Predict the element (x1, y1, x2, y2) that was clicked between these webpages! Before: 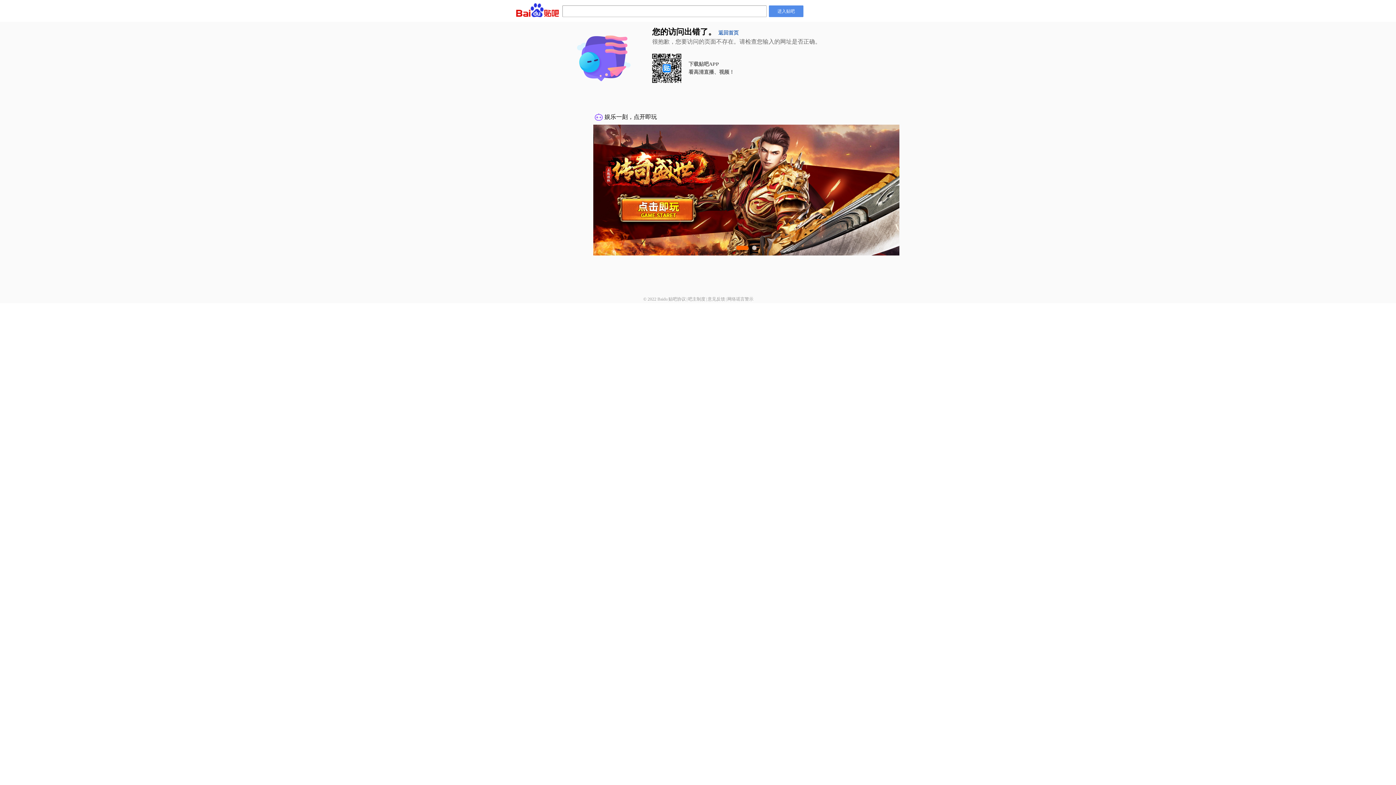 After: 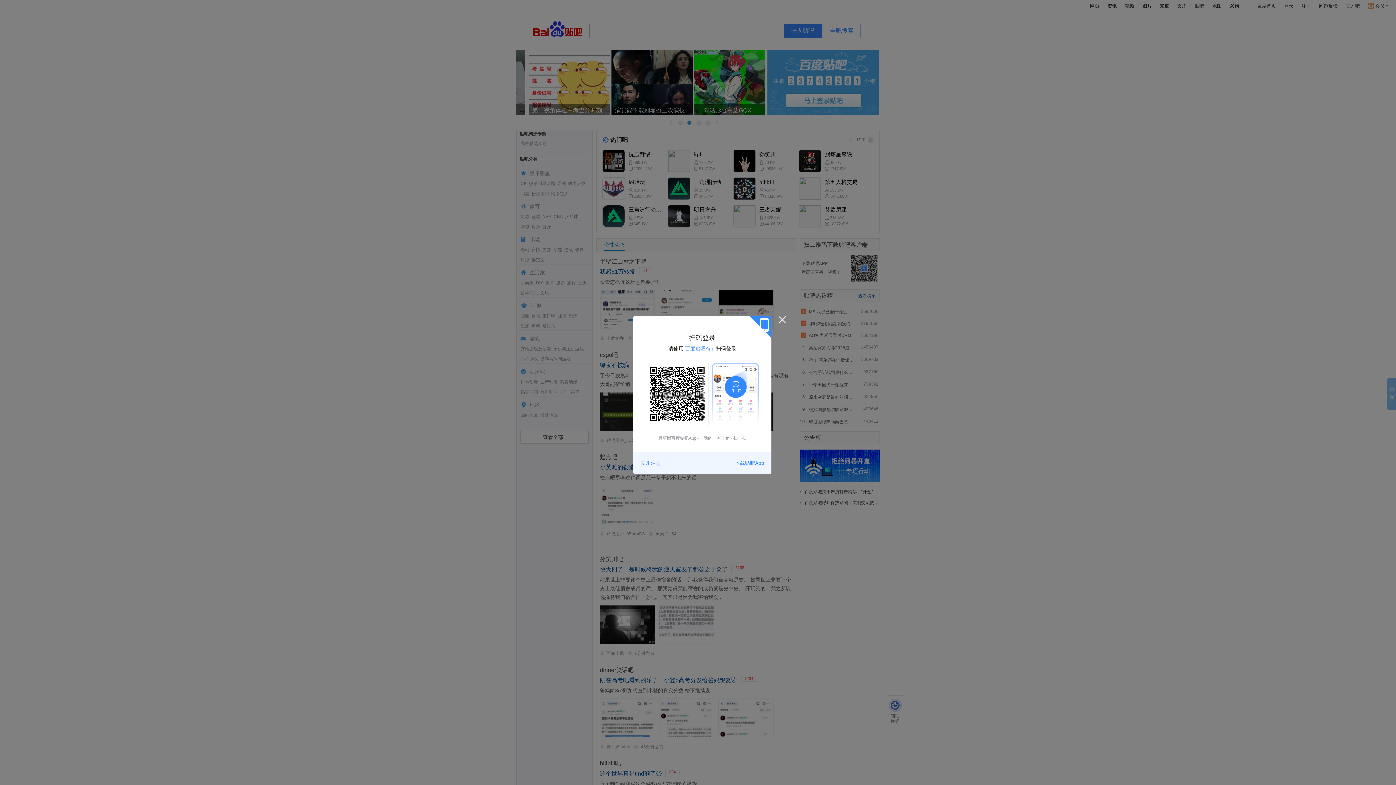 Action: label: 返回首页 bbox: (718, 30, 738, 35)